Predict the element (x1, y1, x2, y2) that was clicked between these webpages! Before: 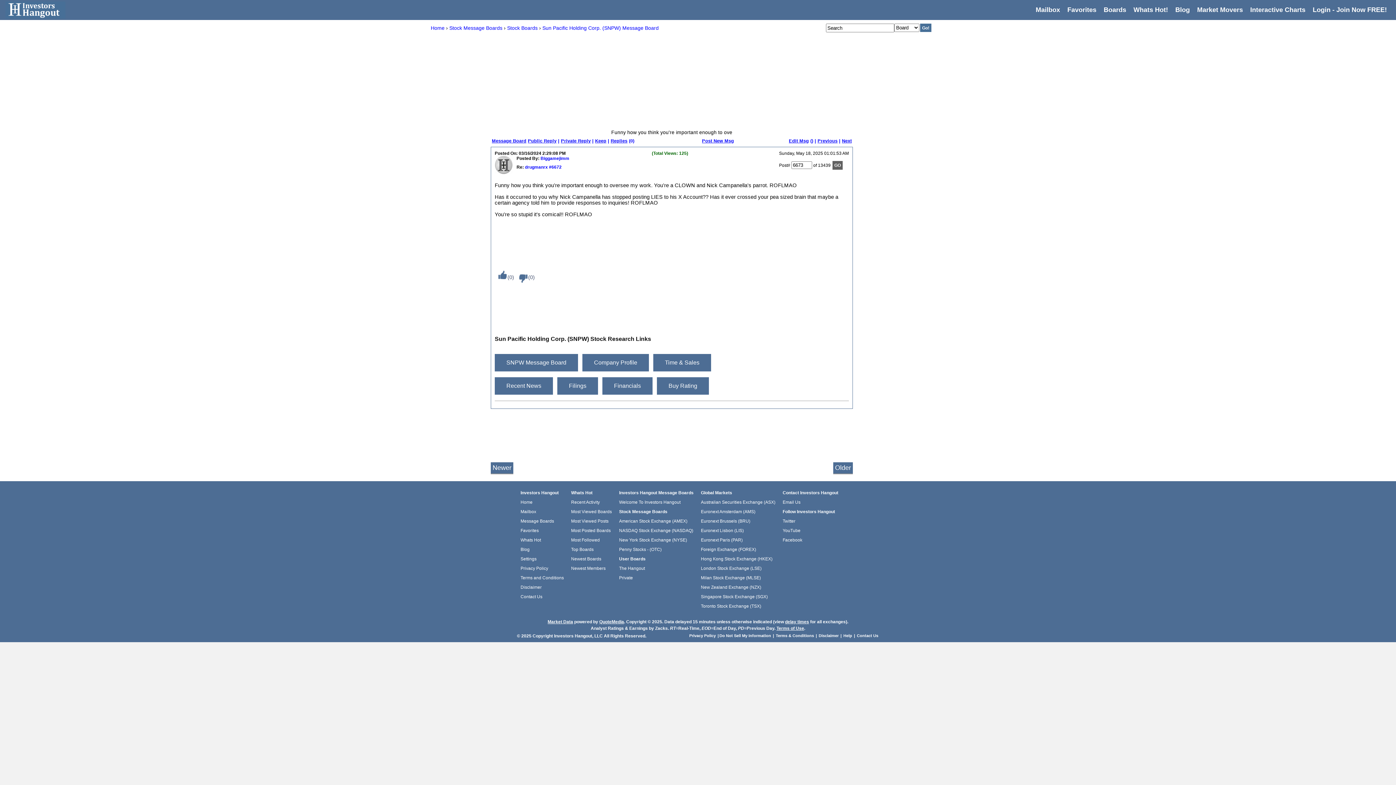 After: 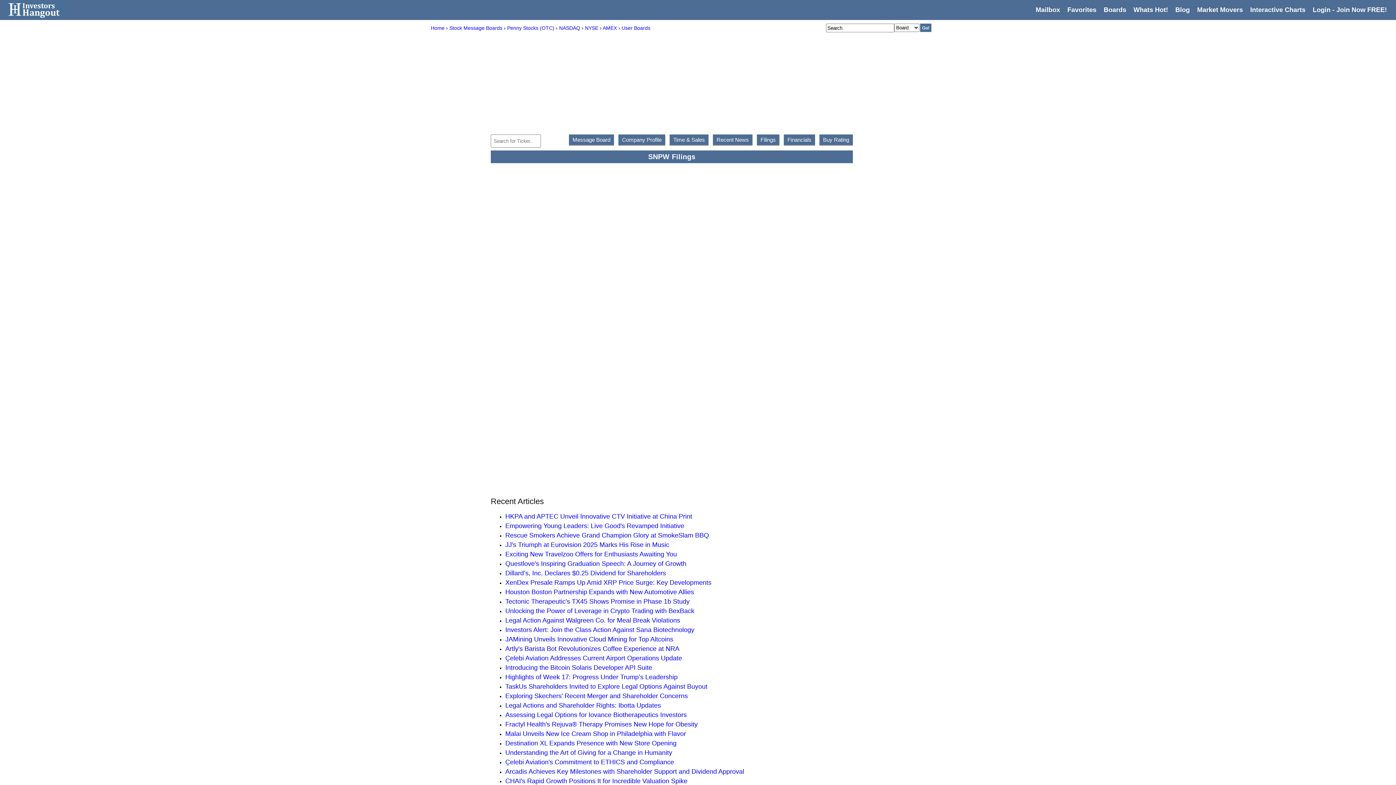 Action: bbox: (557, 383, 598, 389) label: Filings